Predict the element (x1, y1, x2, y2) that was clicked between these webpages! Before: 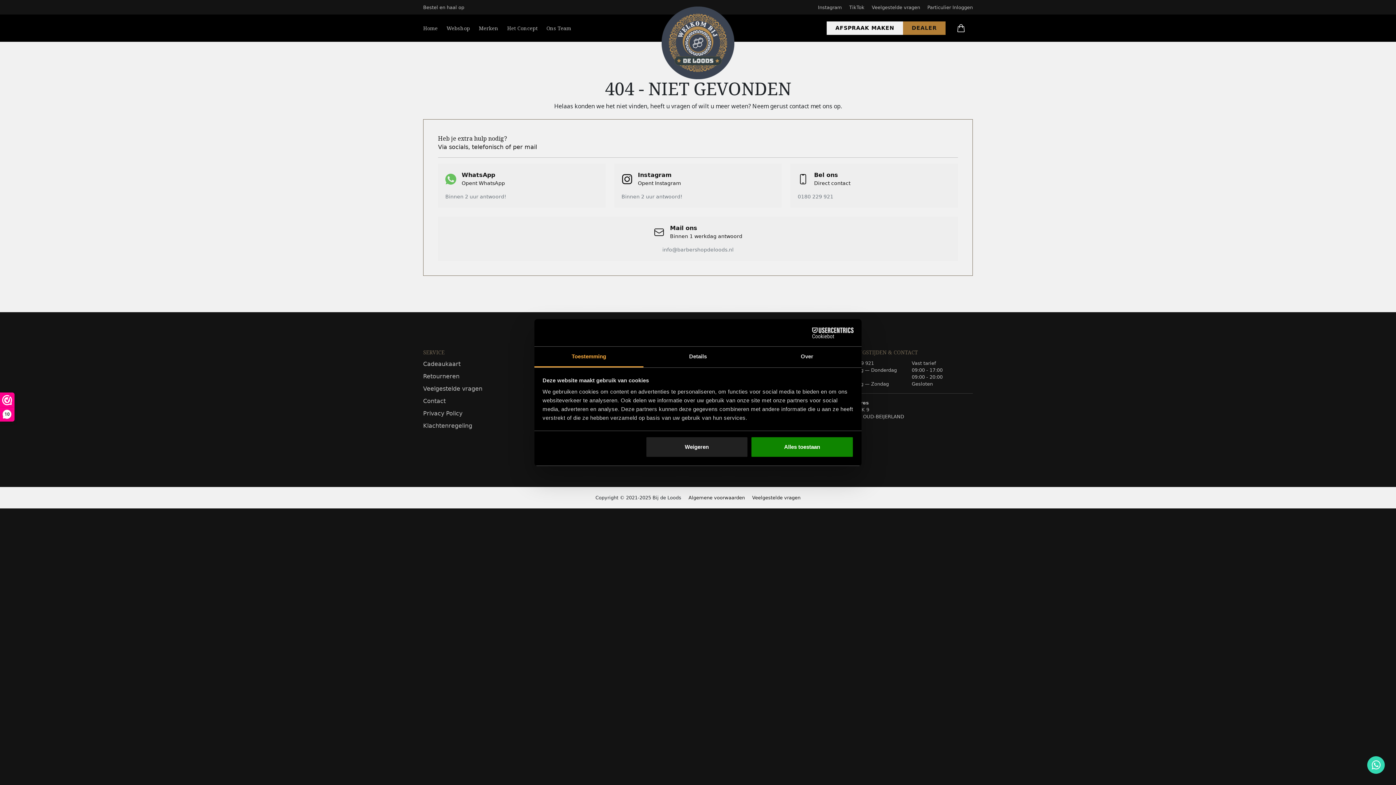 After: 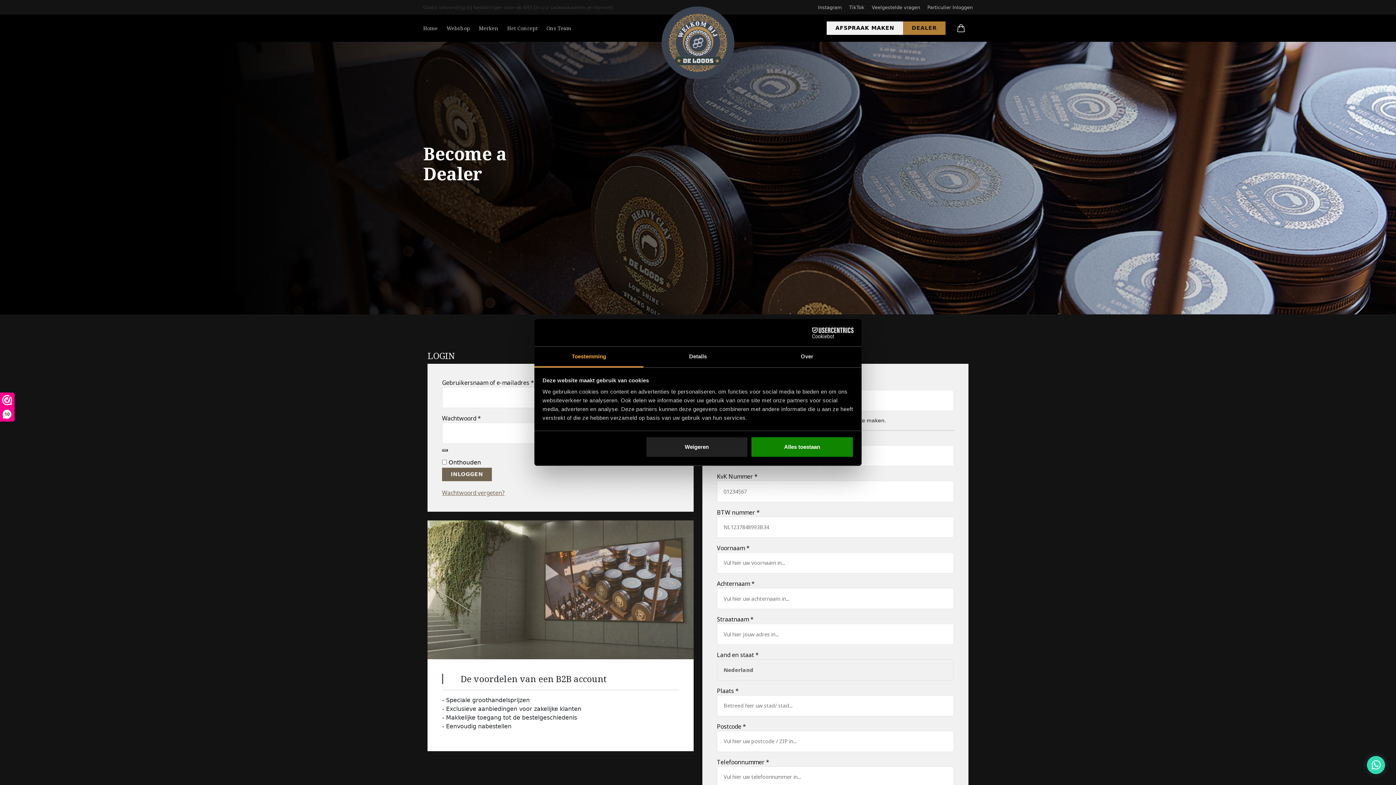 Action: label: DEALER bbox: (903, 21, 945, 34)